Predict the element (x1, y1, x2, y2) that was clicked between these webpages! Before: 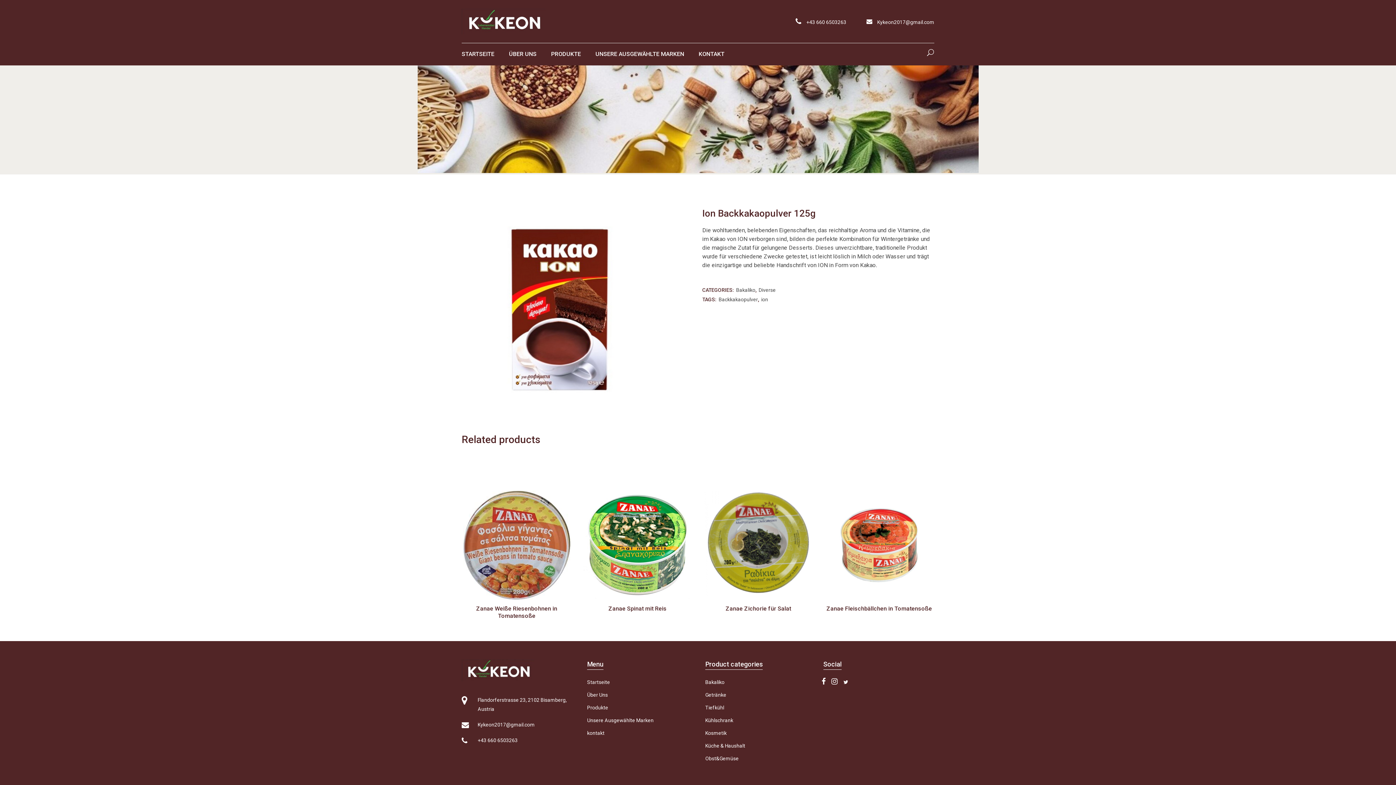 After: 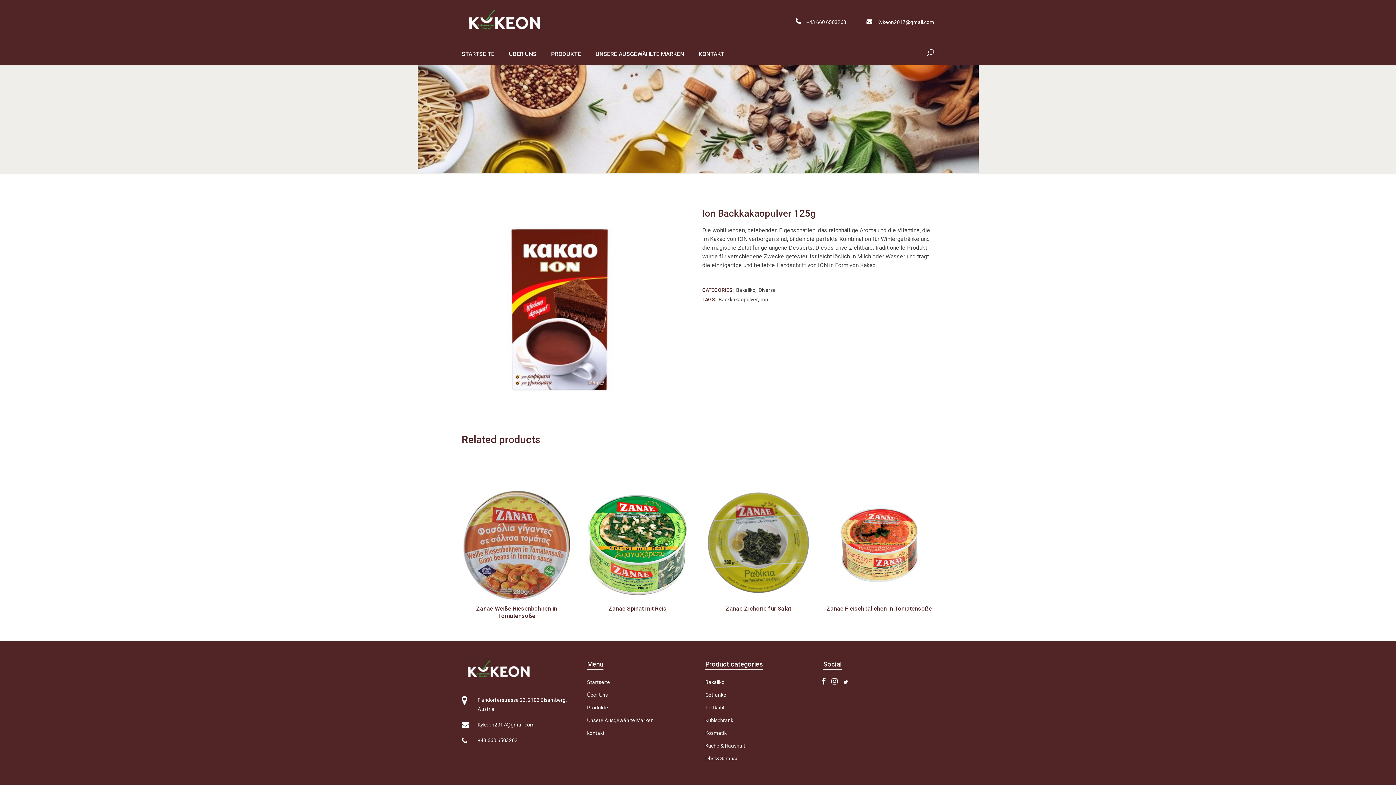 Action: label: +43 660 6503263 bbox: (477, 736, 517, 745)